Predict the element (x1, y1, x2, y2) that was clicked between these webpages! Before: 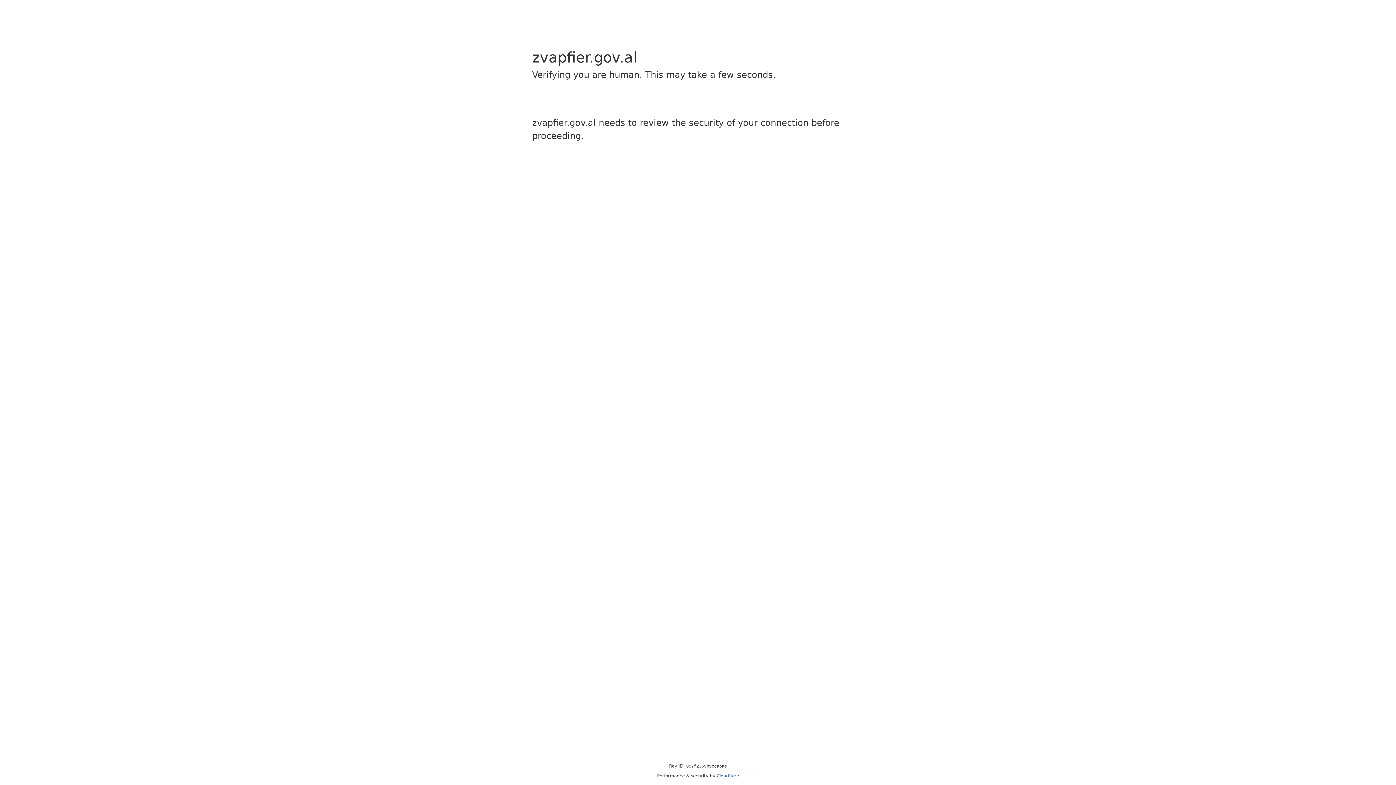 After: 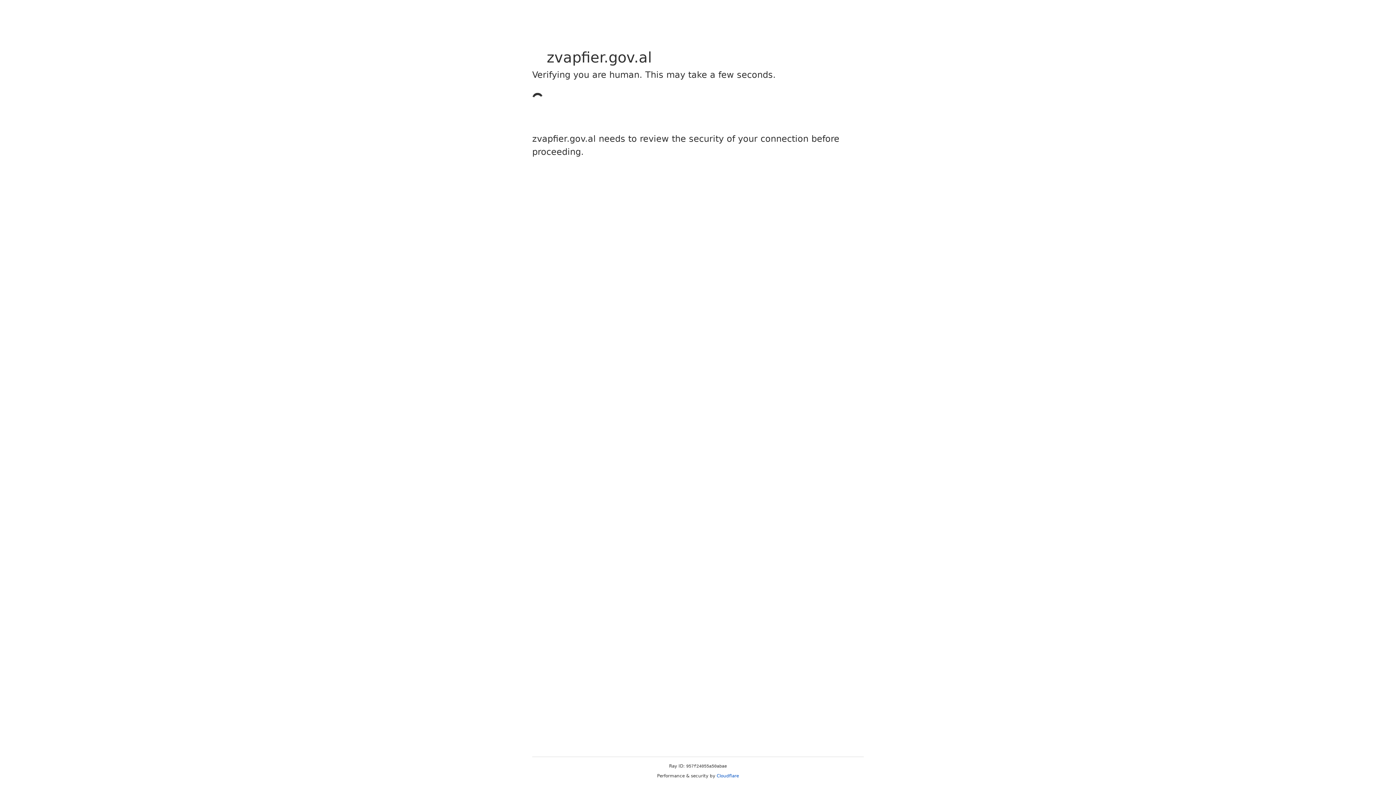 Action: label: Cloudflare bbox: (716, 773, 739, 778)